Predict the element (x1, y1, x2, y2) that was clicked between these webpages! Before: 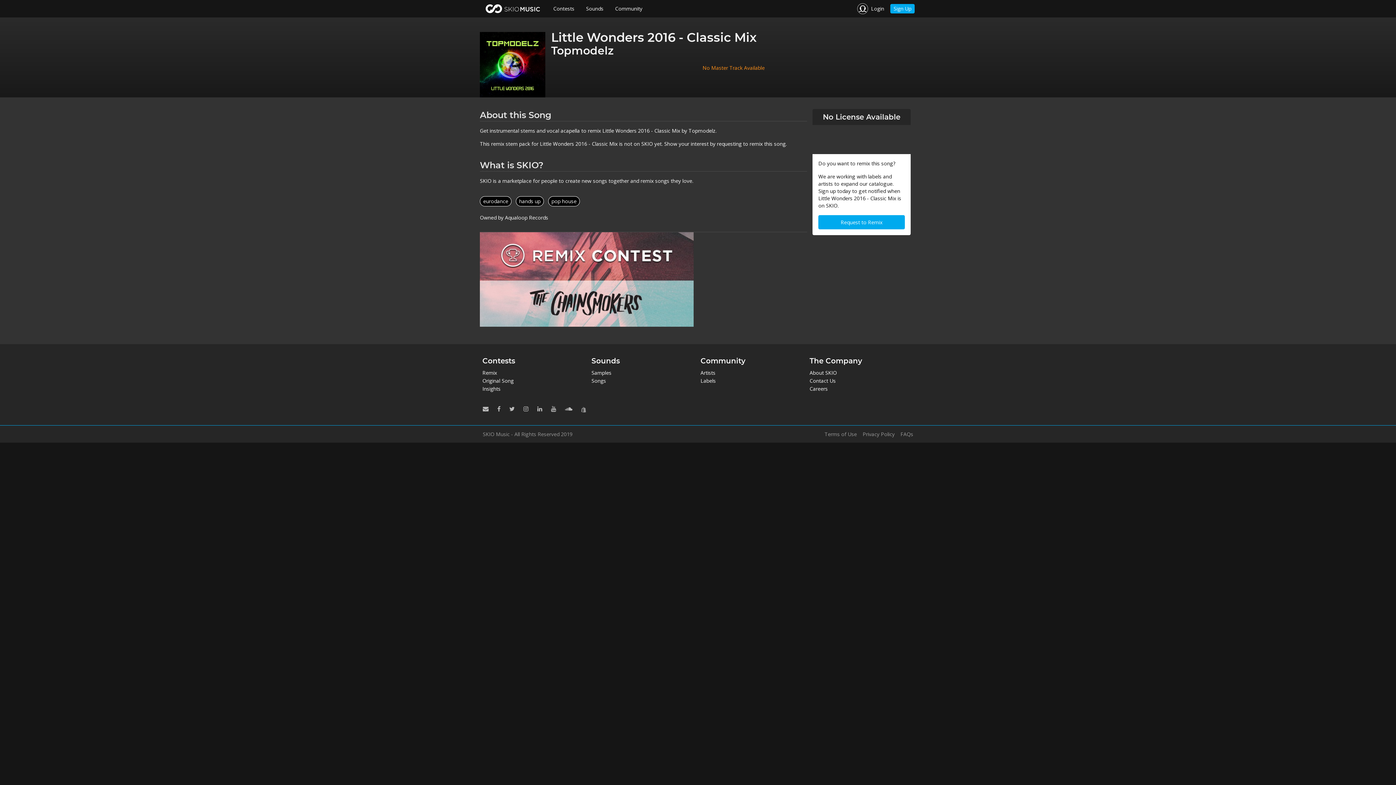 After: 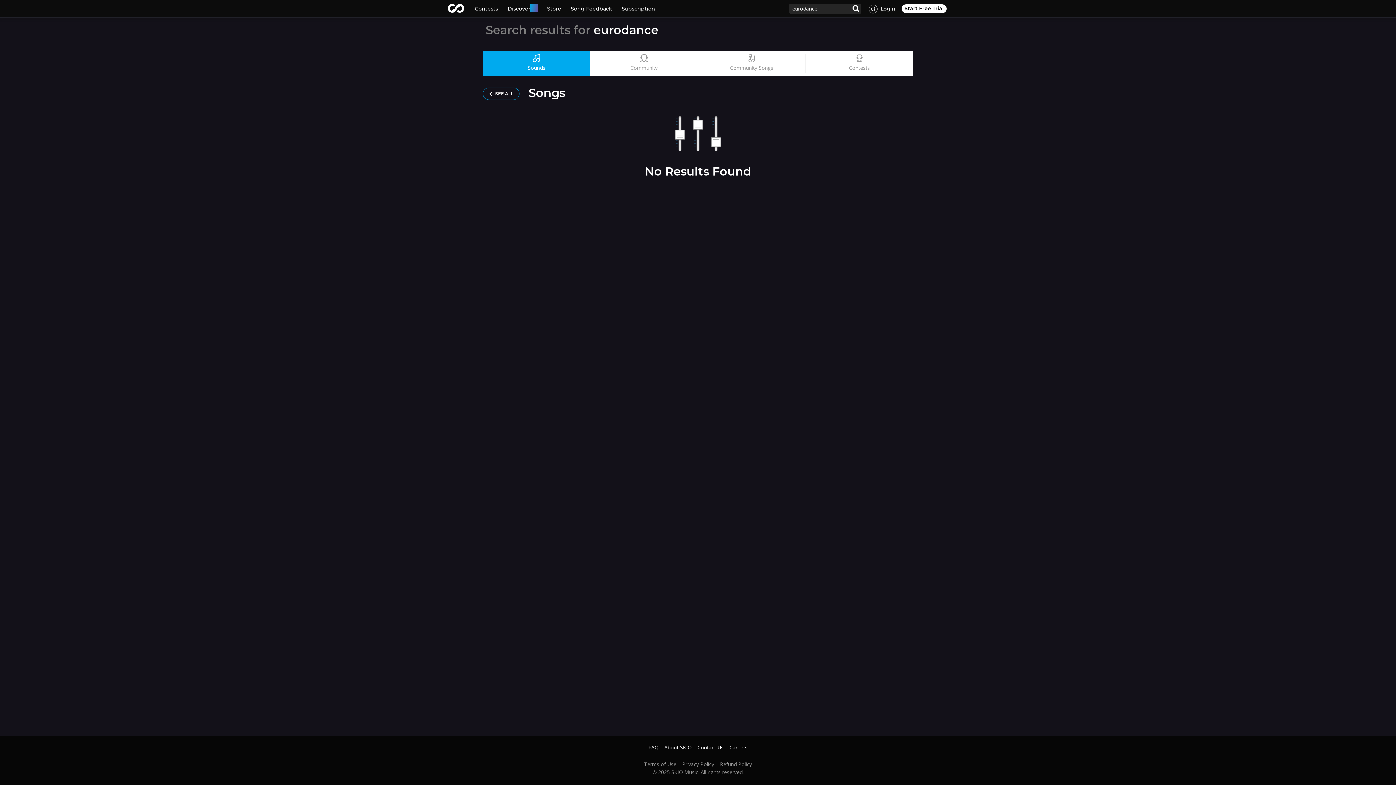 Action: label: eurodance bbox: (480, 196, 511, 206)